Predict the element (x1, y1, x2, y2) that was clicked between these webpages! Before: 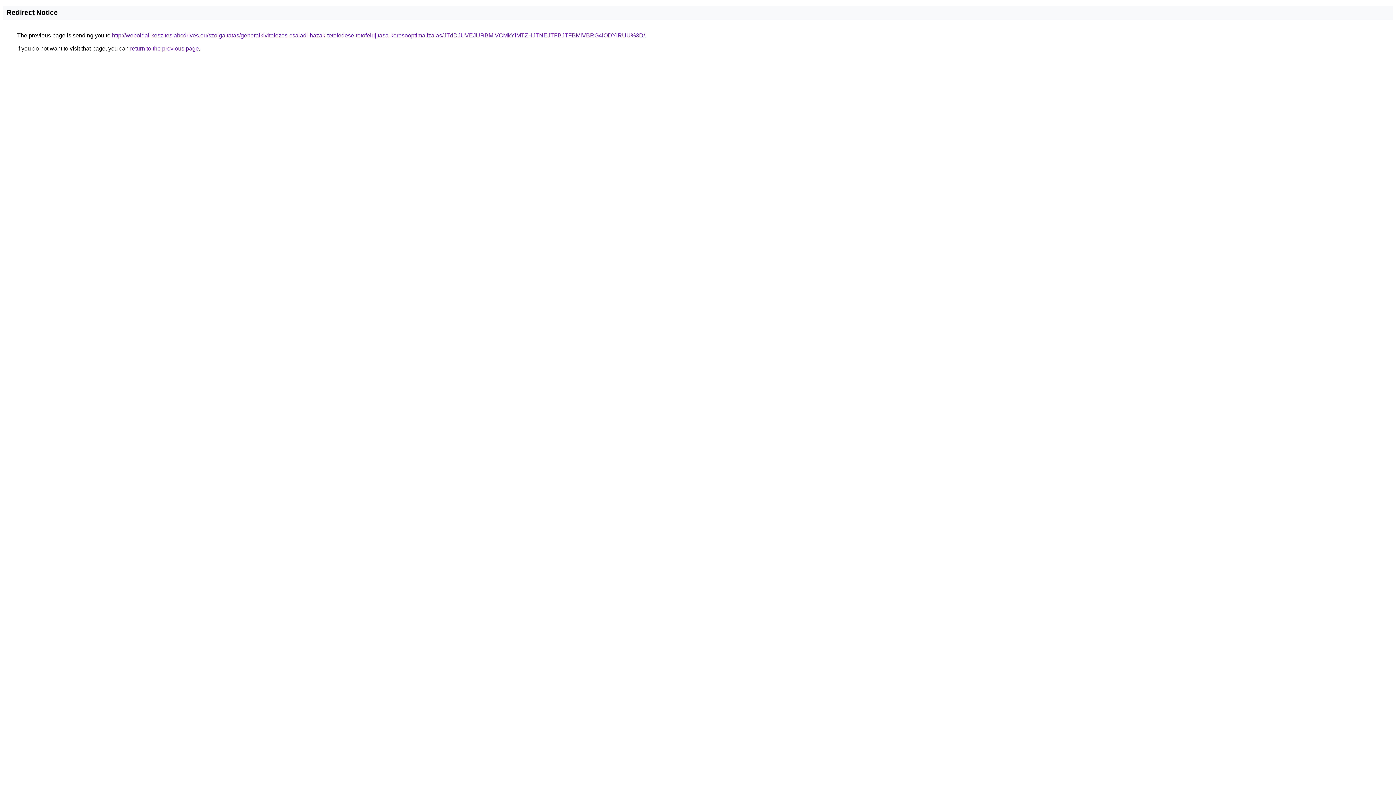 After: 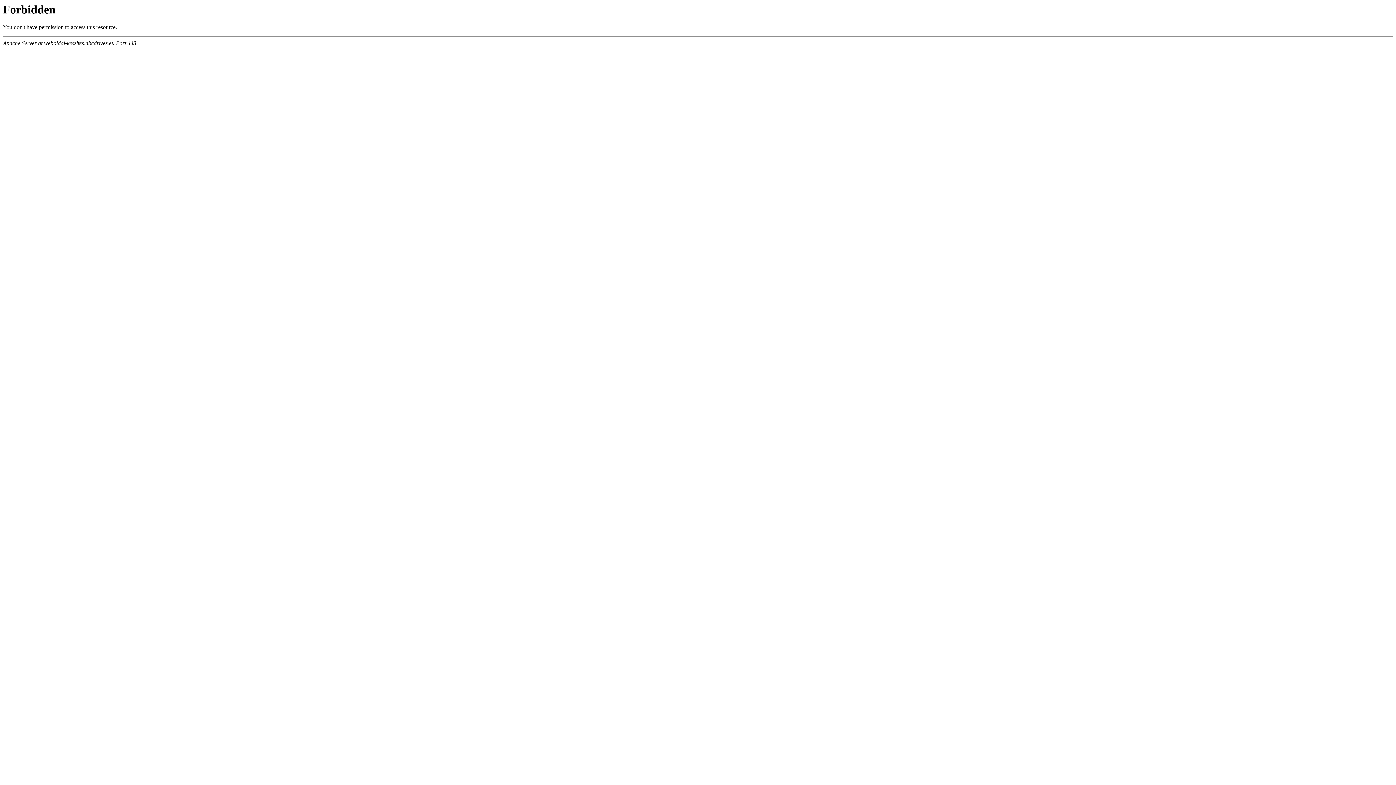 Action: label: http://weboldal-keszites.abcdrives.eu/szolgaltatas/generalkivitelezes-csaladi-hazak-tetofedese-tetofelujitasa-keresooptimalizalas/JTdDJUVEJURBMiVCMkYlMTZHJTNEJTFBJTFBMiVBRG4lODYlRUU%3D/ bbox: (112, 32, 645, 38)